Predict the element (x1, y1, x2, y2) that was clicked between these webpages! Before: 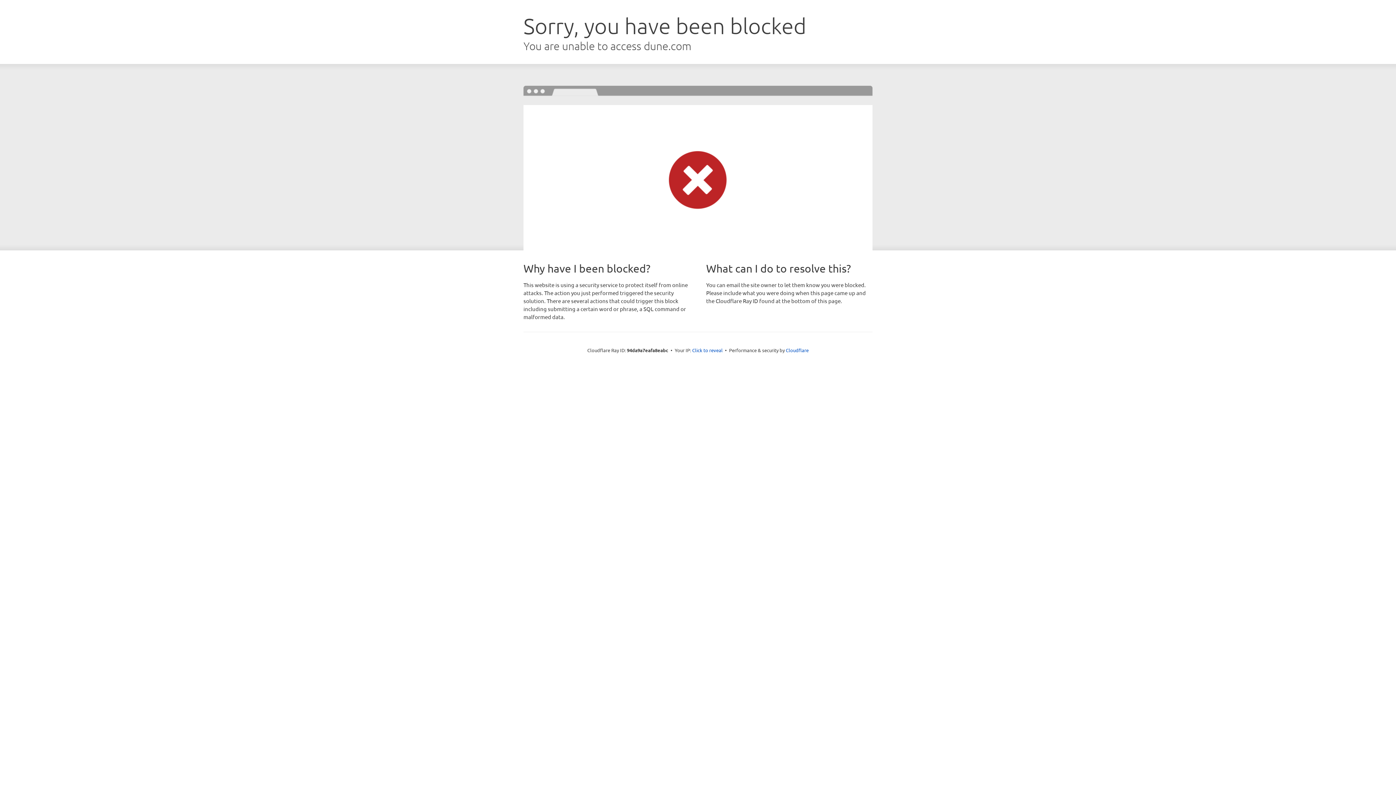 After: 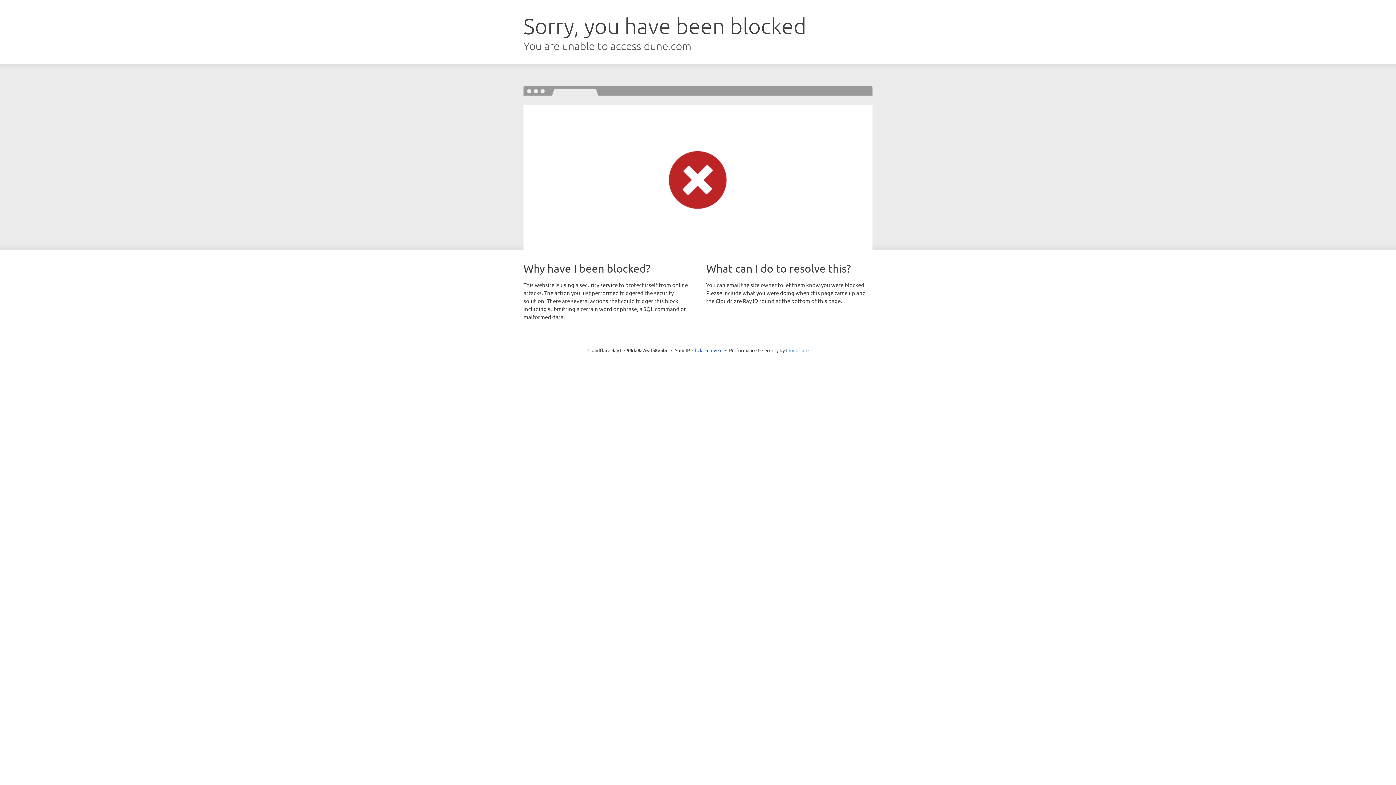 Action: bbox: (786, 347, 808, 353) label: Cloudflare